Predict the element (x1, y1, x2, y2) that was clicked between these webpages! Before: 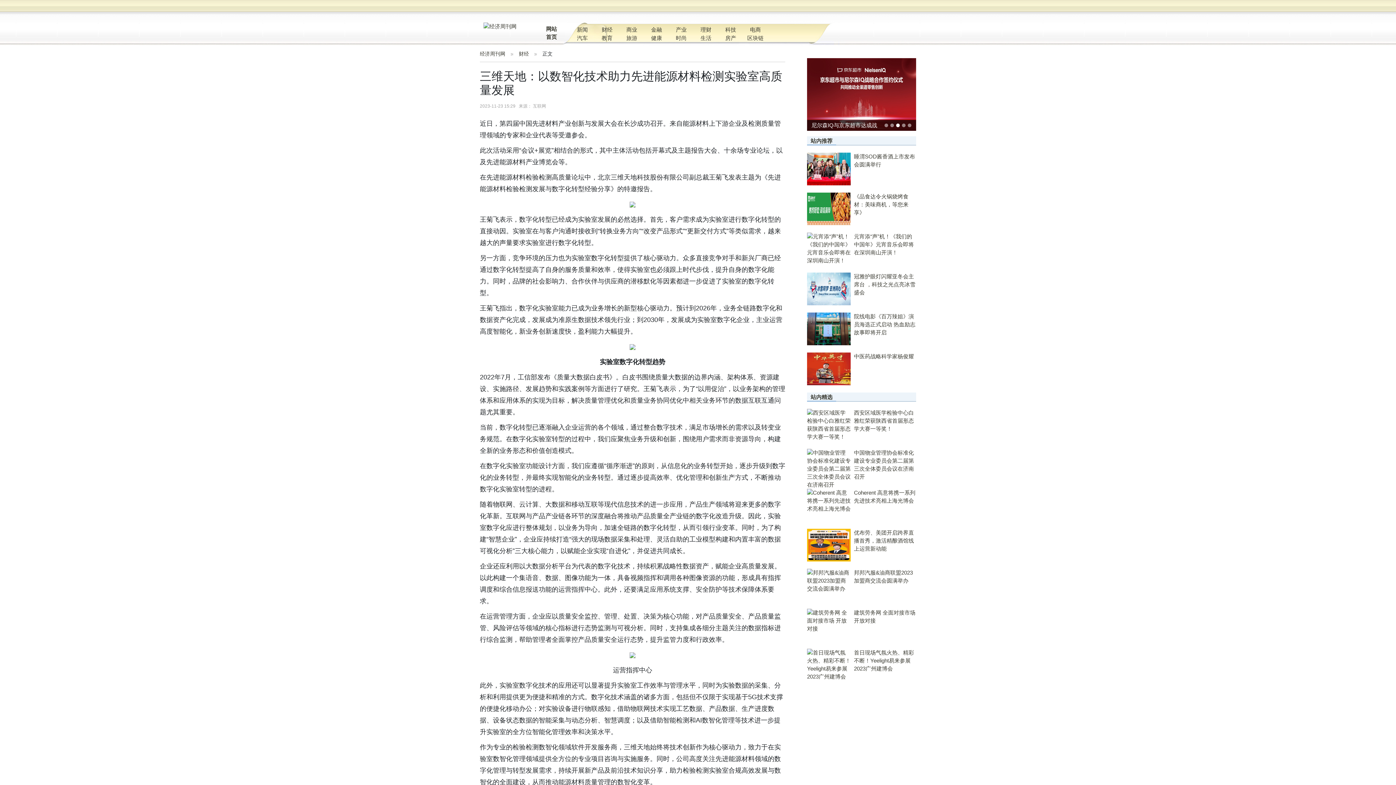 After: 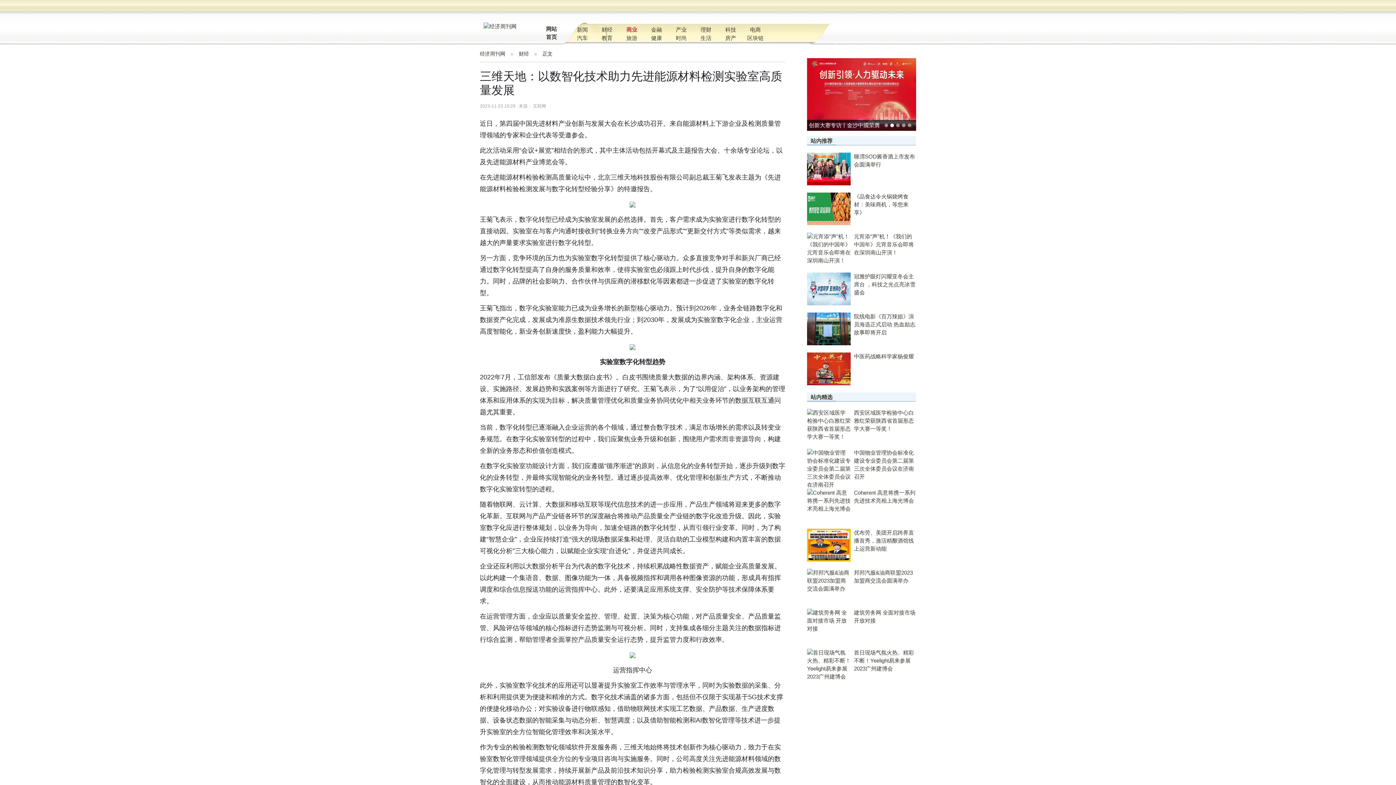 Action: label: 商业 bbox: (626, 26, 637, 32)